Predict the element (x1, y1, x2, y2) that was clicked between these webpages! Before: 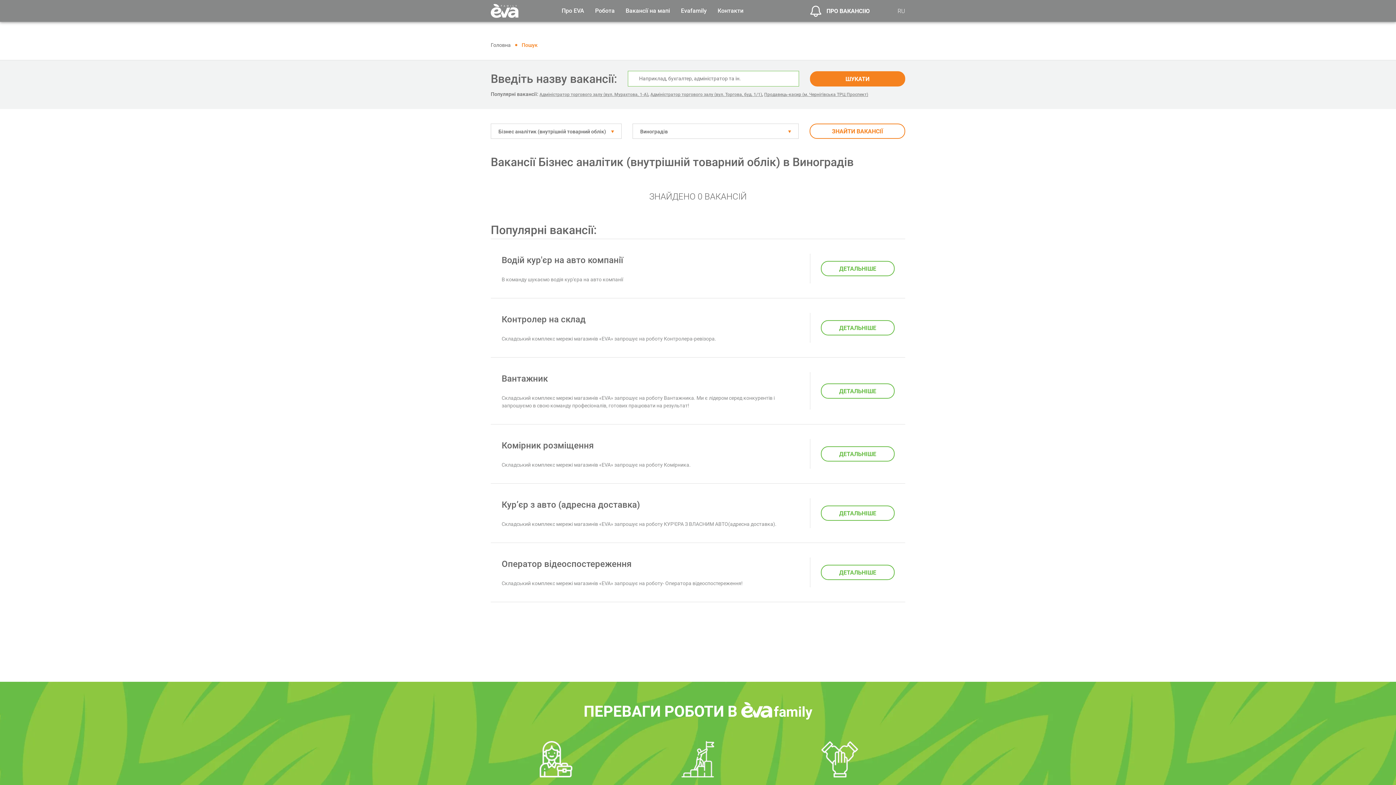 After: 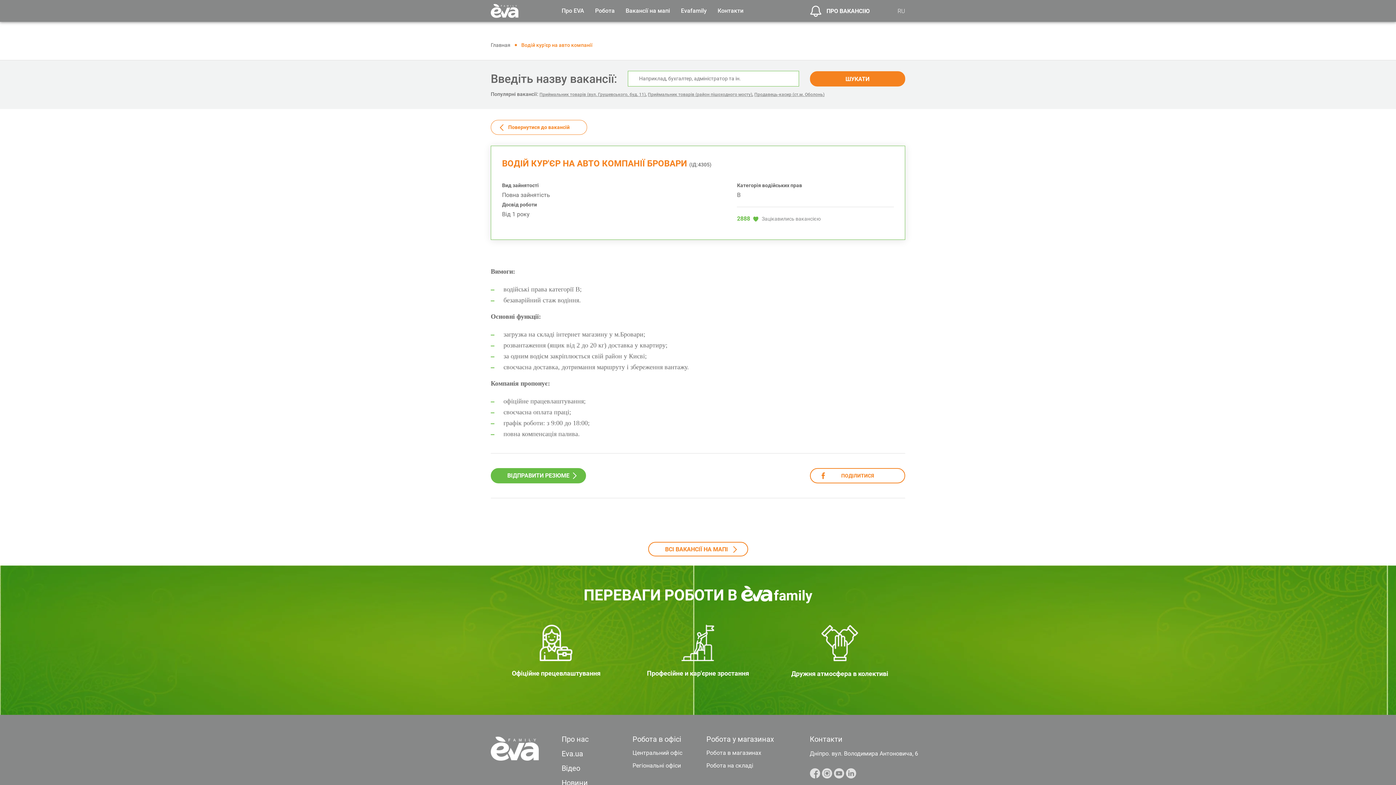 Action: bbox: (501, 255, 623, 265) label: Водій кур'єр на авто компанії